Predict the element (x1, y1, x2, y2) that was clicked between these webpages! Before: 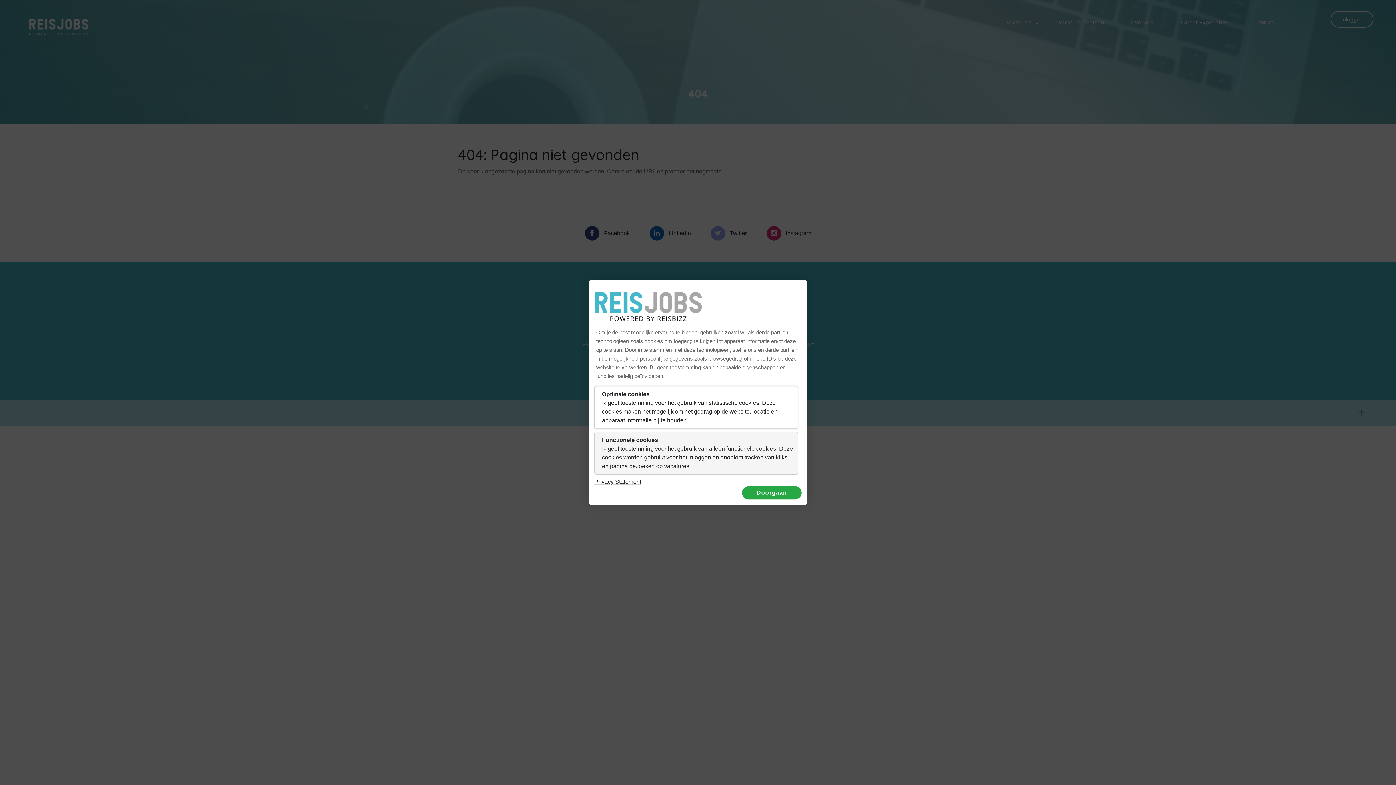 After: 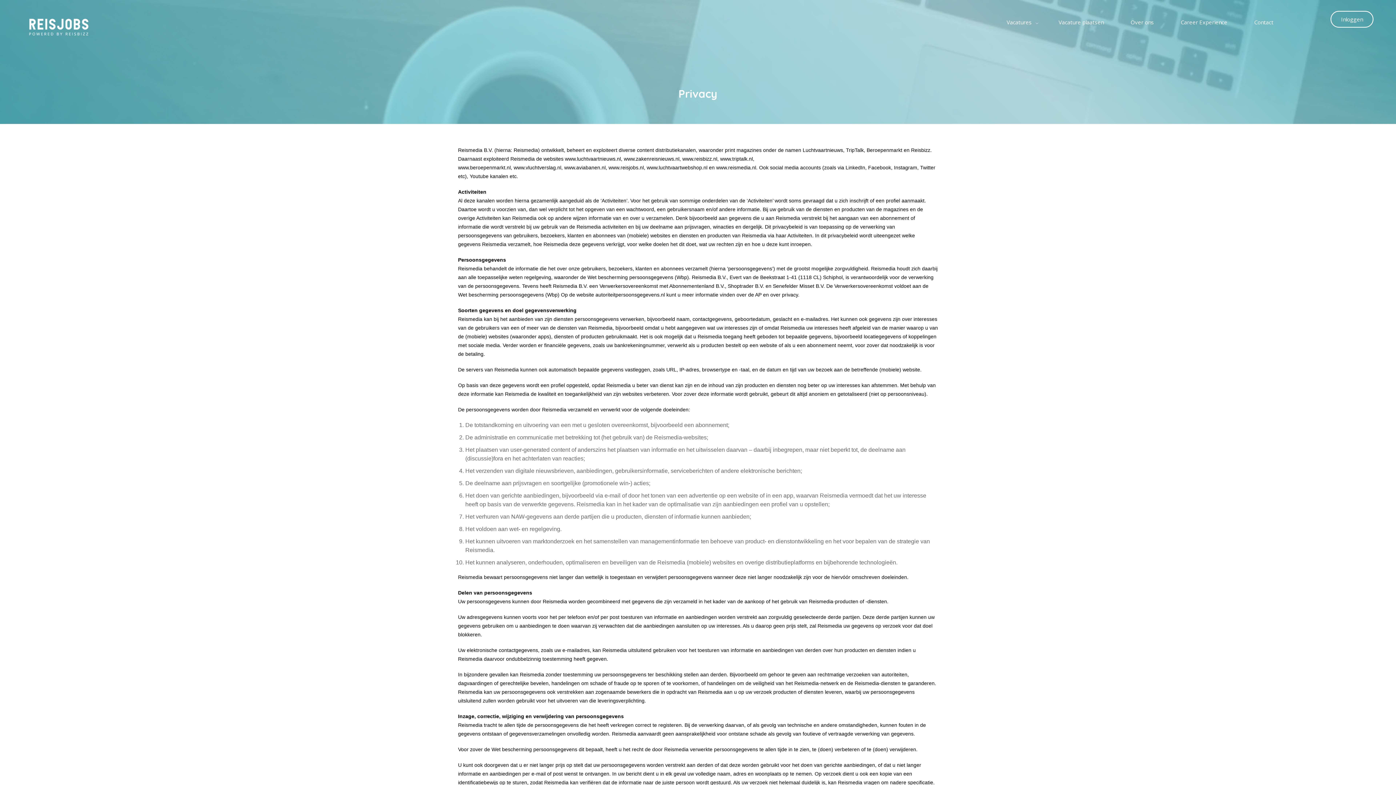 Action: bbox: (594, 478, 641, 485) label: Privacy Statement